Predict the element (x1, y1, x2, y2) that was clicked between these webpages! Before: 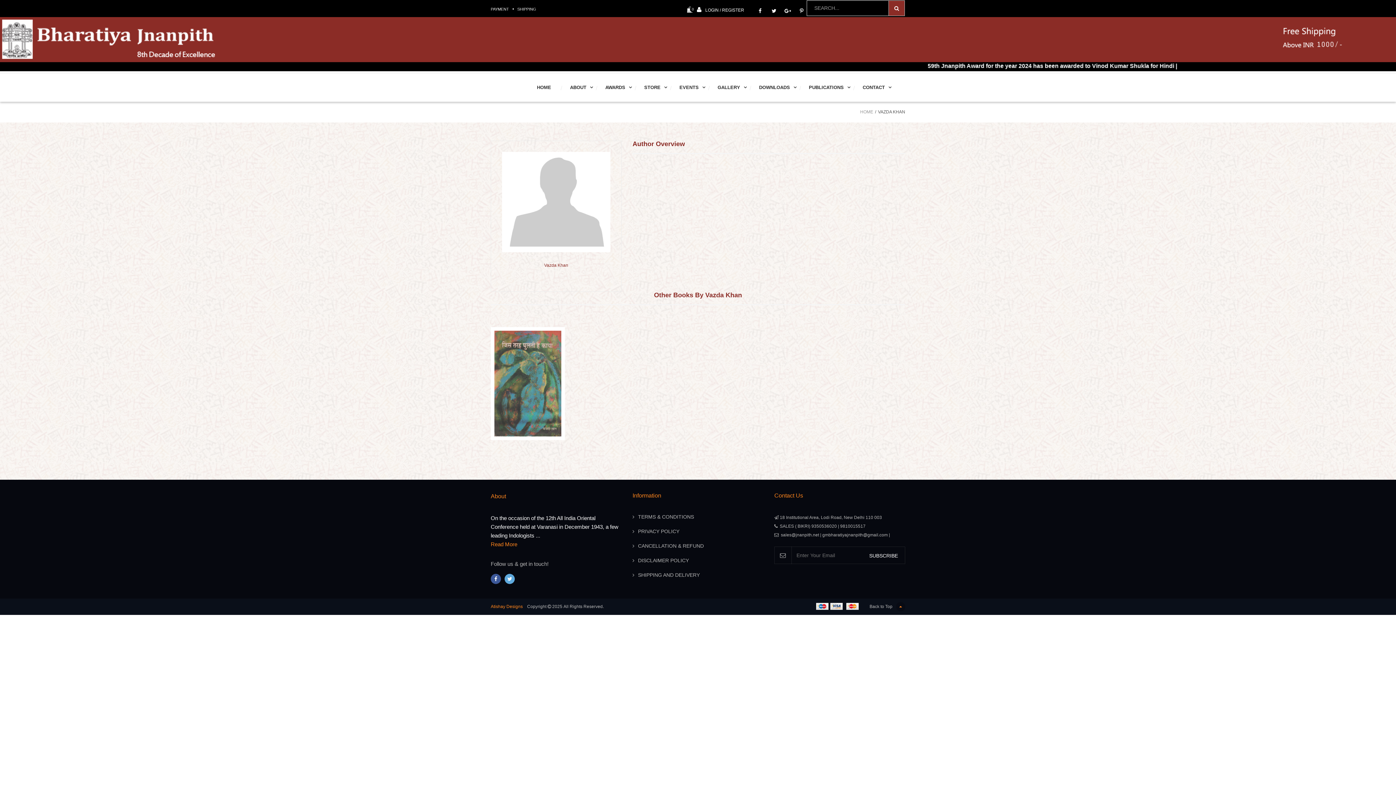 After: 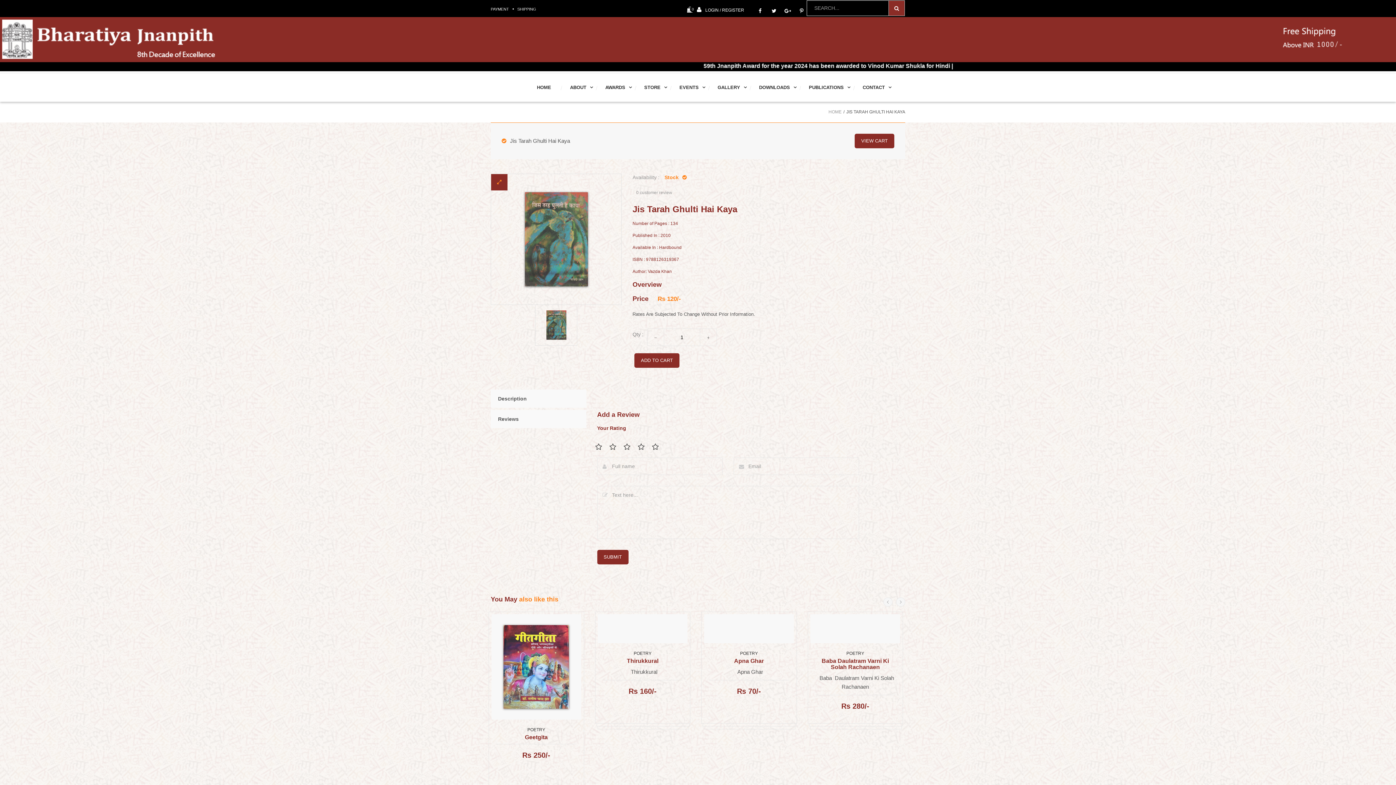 Action: bbox: (494, 330, 561, 436)